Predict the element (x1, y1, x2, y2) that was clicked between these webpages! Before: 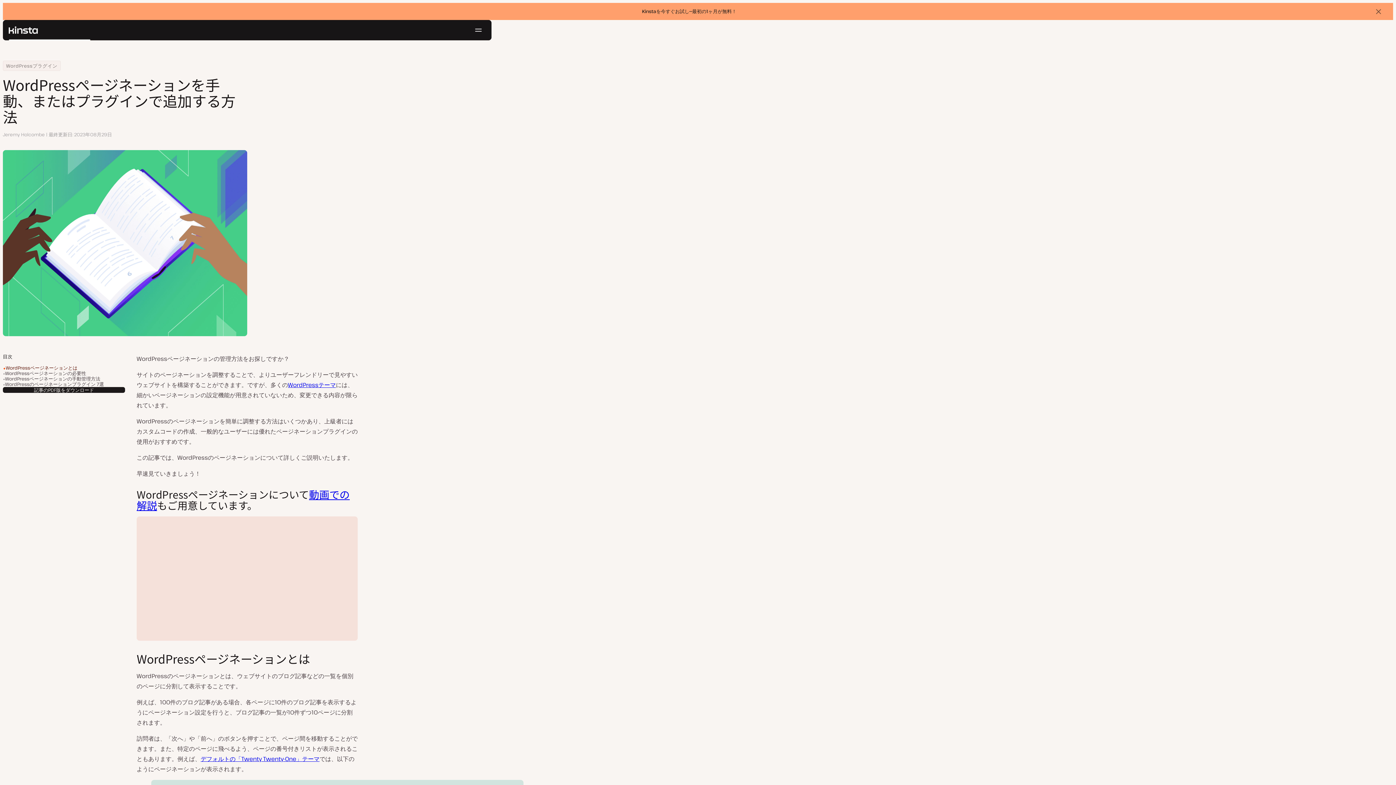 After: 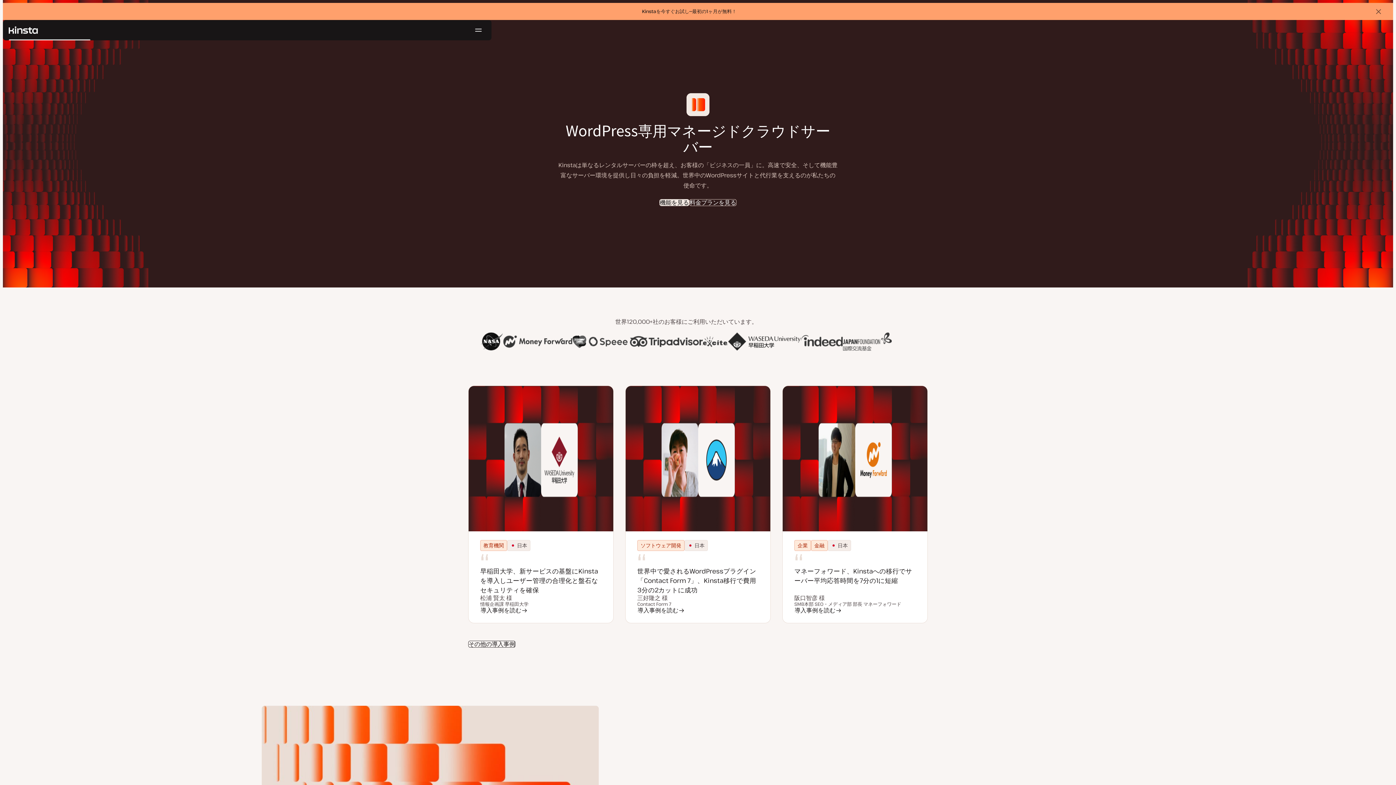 Action: label: Kinsta® bbox: (8, 22, 37, 37)